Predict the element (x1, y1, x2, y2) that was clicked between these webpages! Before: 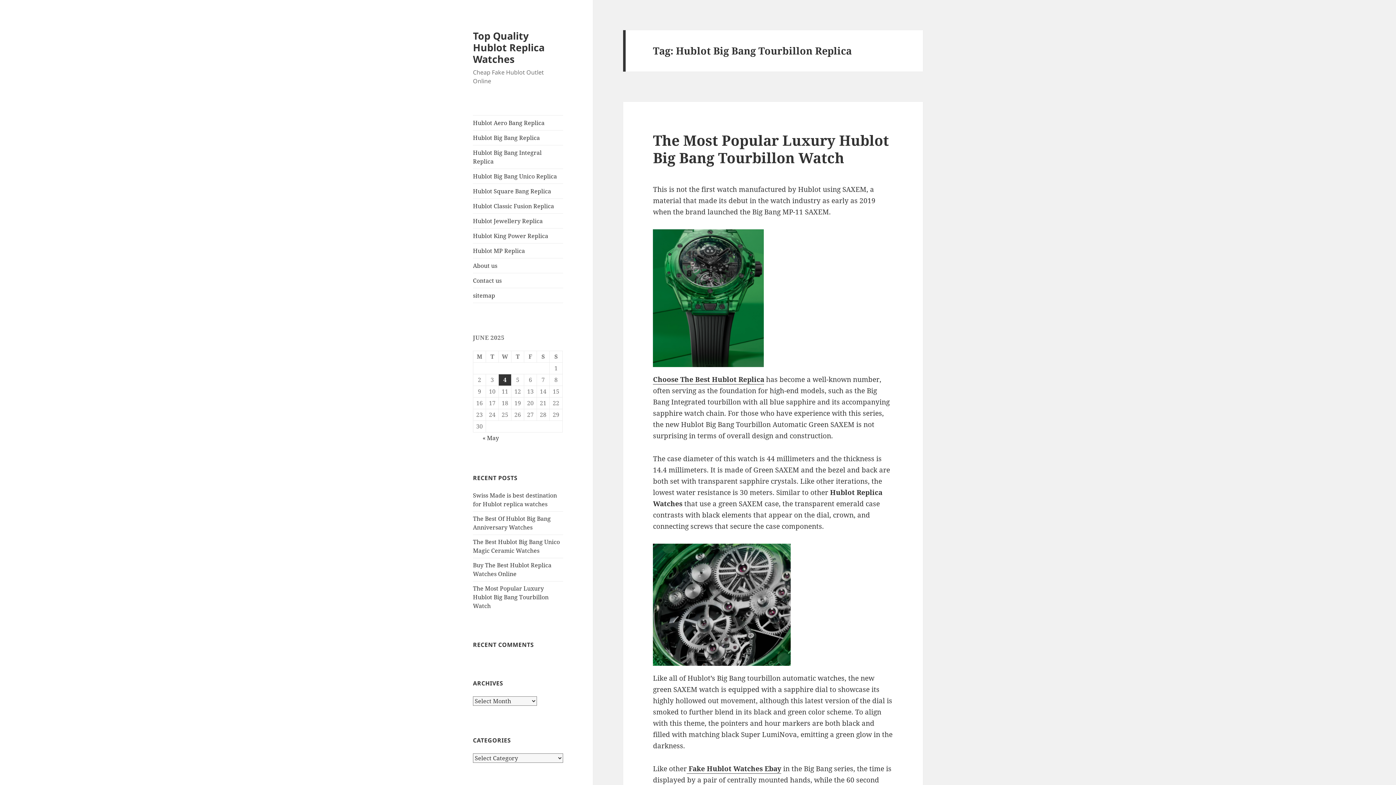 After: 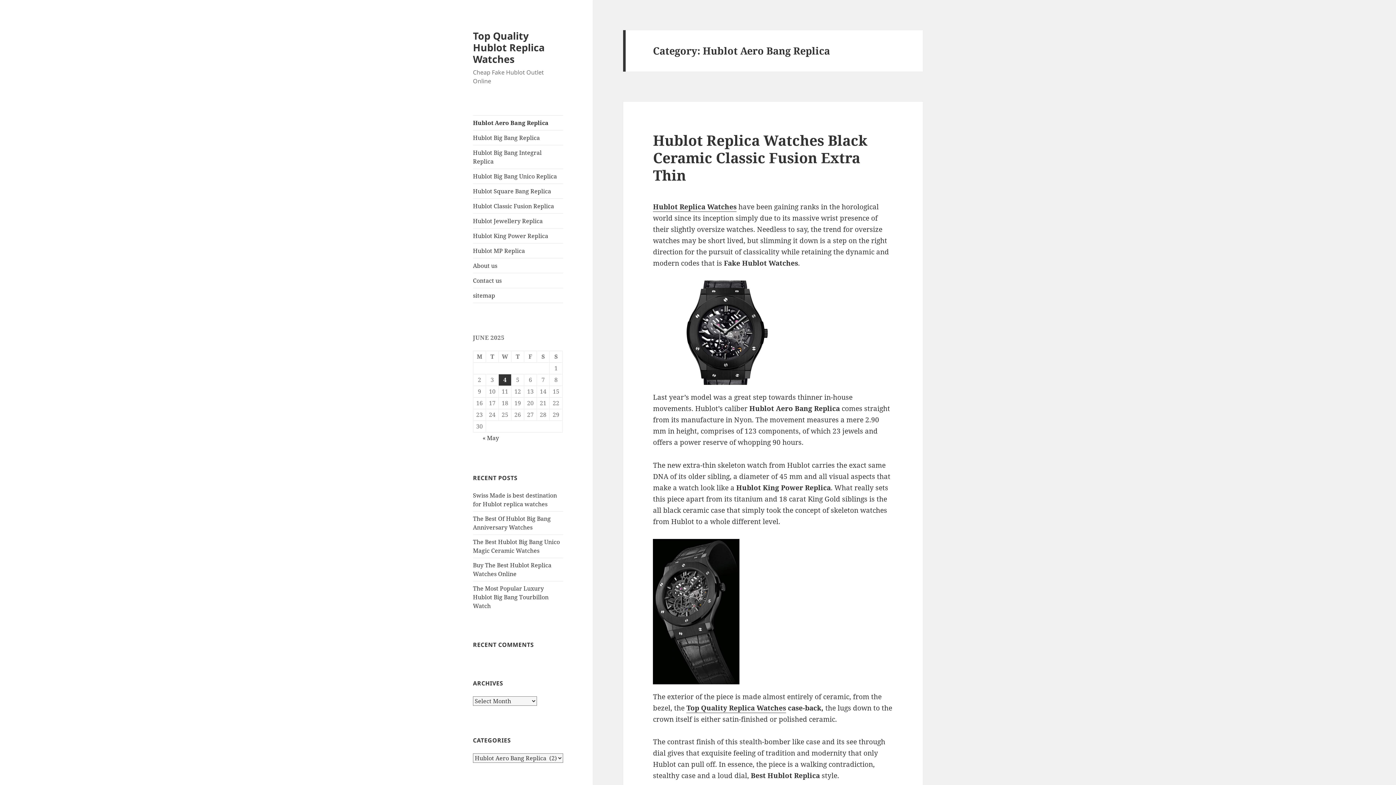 Action: bbox: (473, 115, 563, 130) label: Hublot Aero Bang Replica